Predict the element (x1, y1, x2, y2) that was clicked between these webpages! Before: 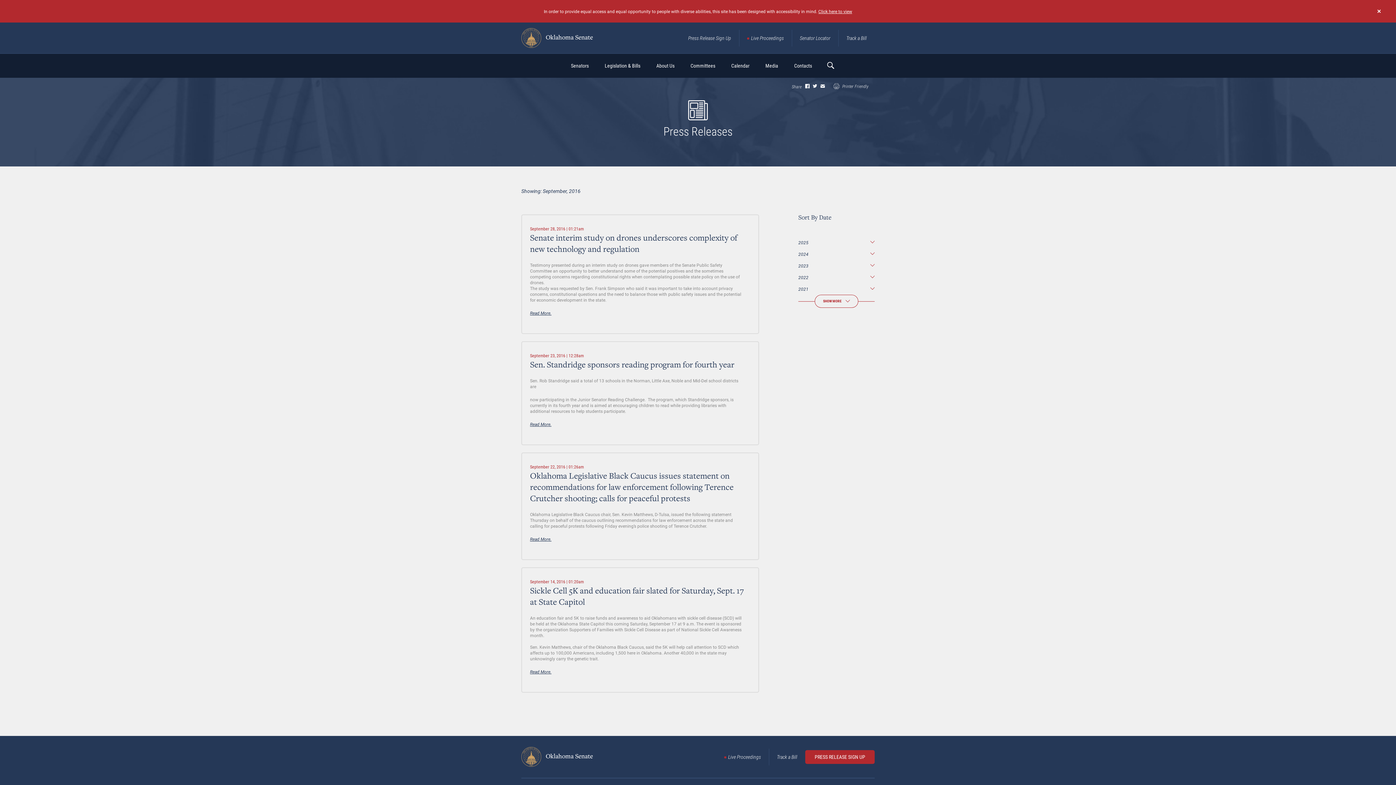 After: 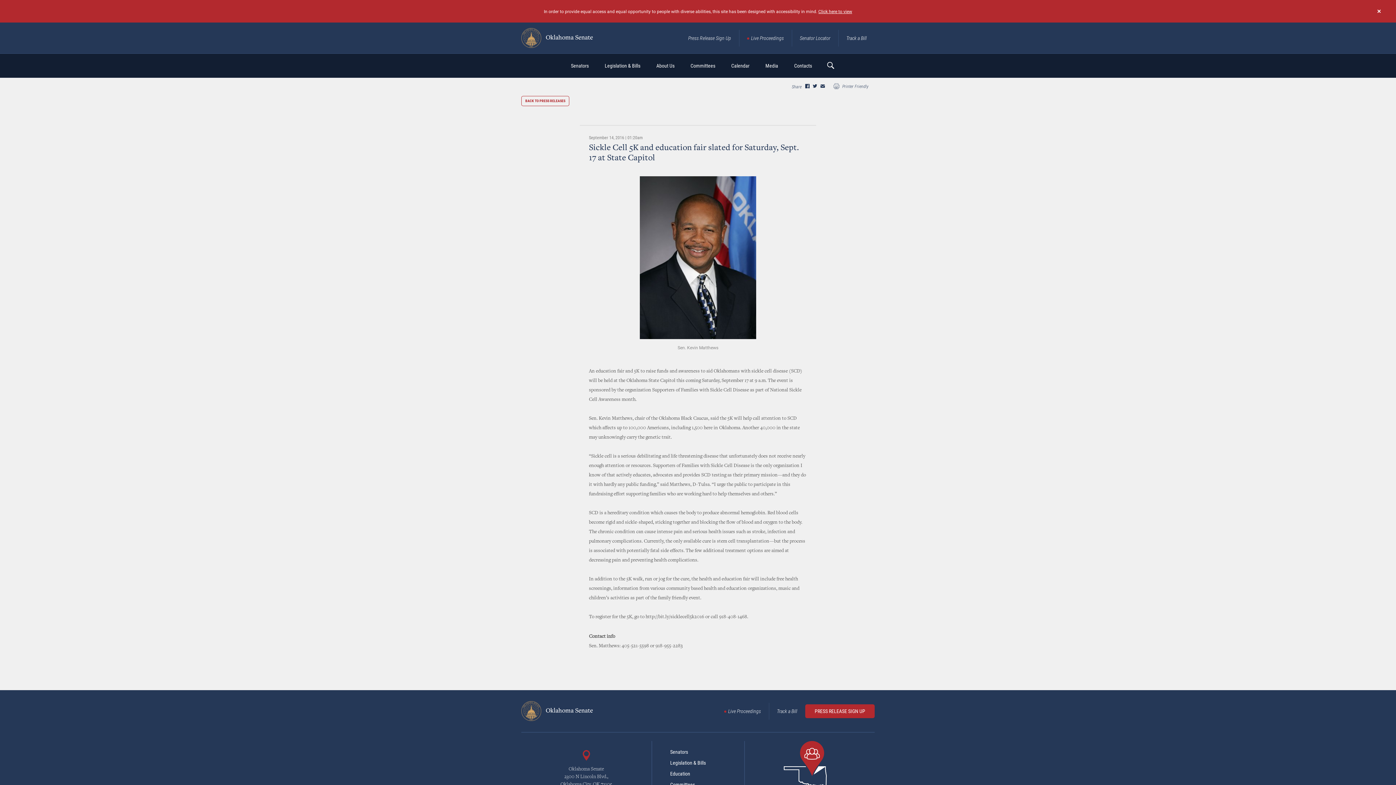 Action: bbox: (530, 669, 551, 674) label: Read More.